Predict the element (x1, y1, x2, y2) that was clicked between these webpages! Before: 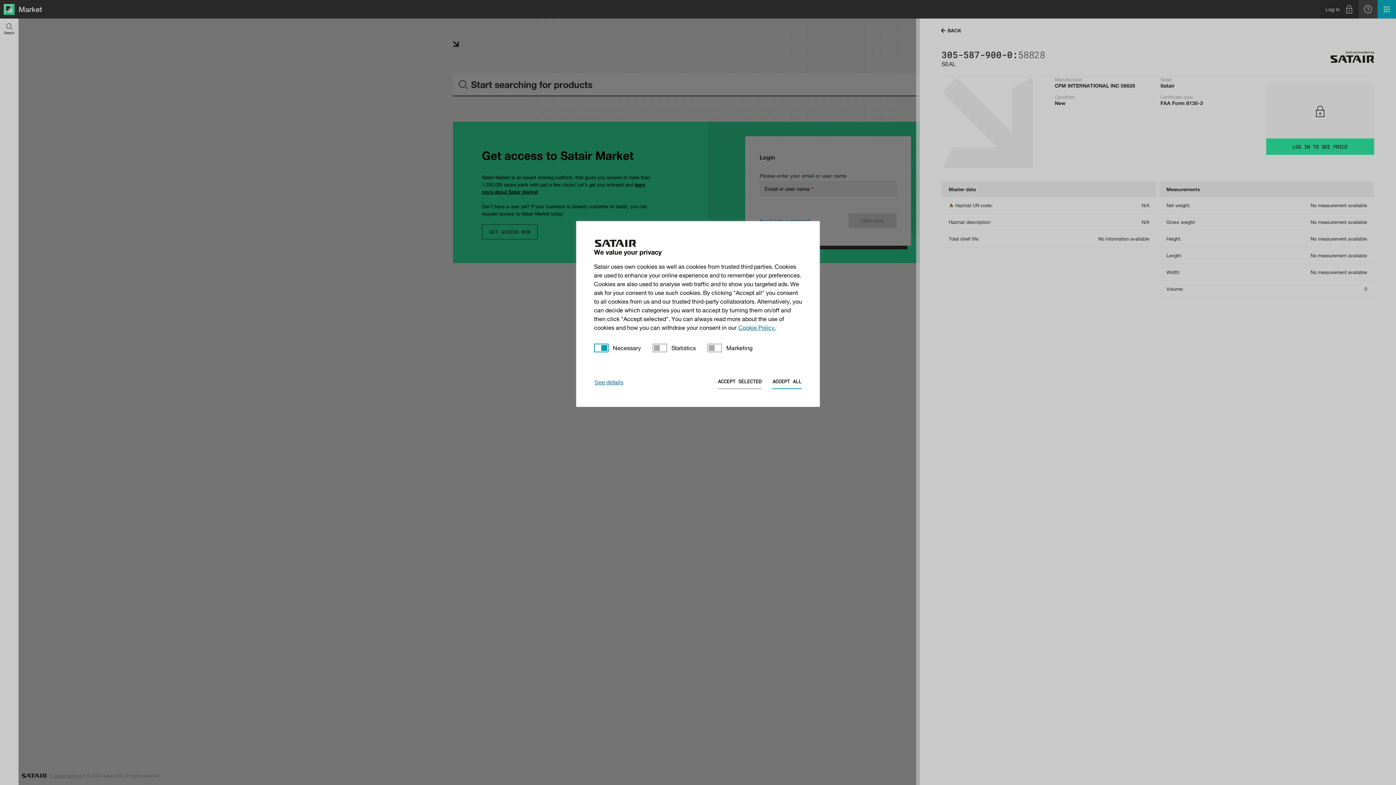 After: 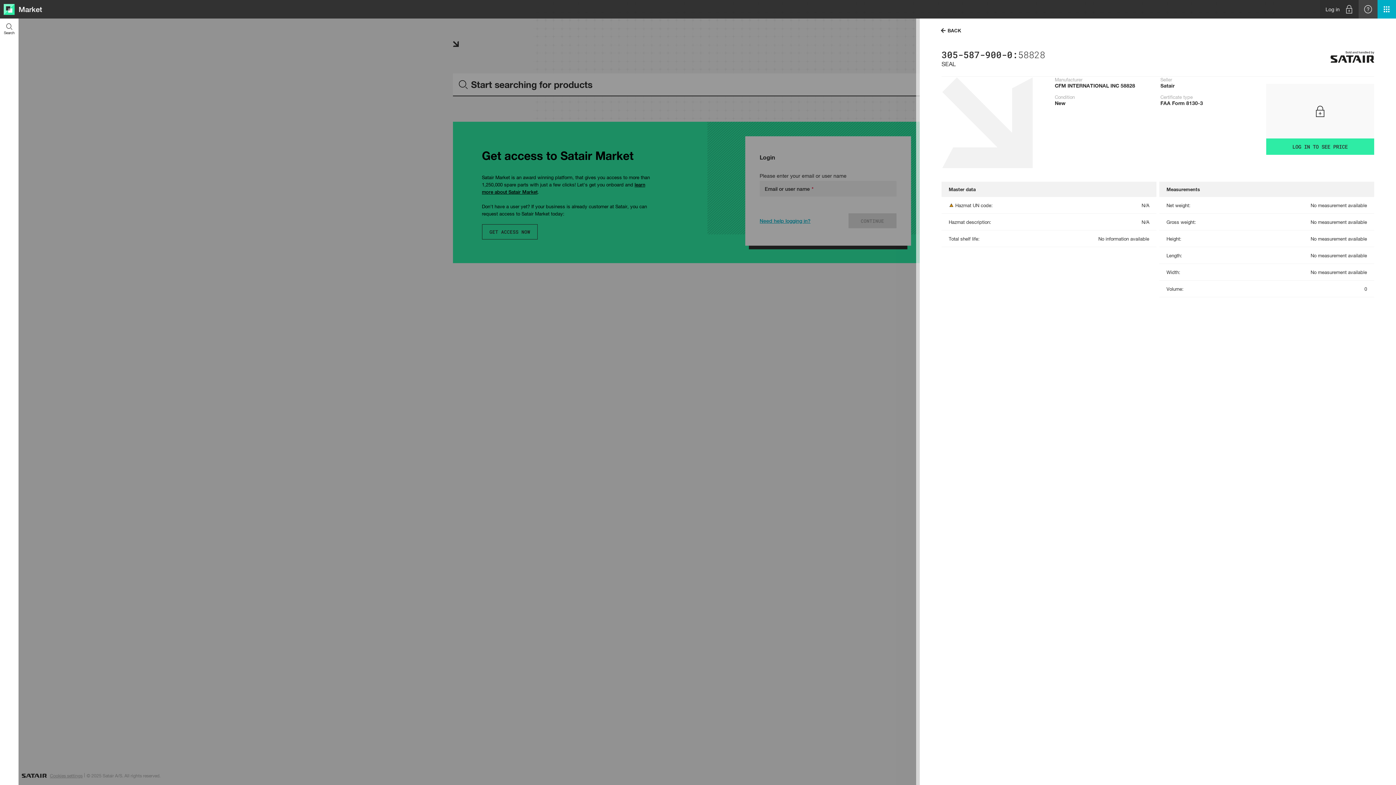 Action: label: ACCEPT SELECTED bbox: (717, 375, 762, 389)